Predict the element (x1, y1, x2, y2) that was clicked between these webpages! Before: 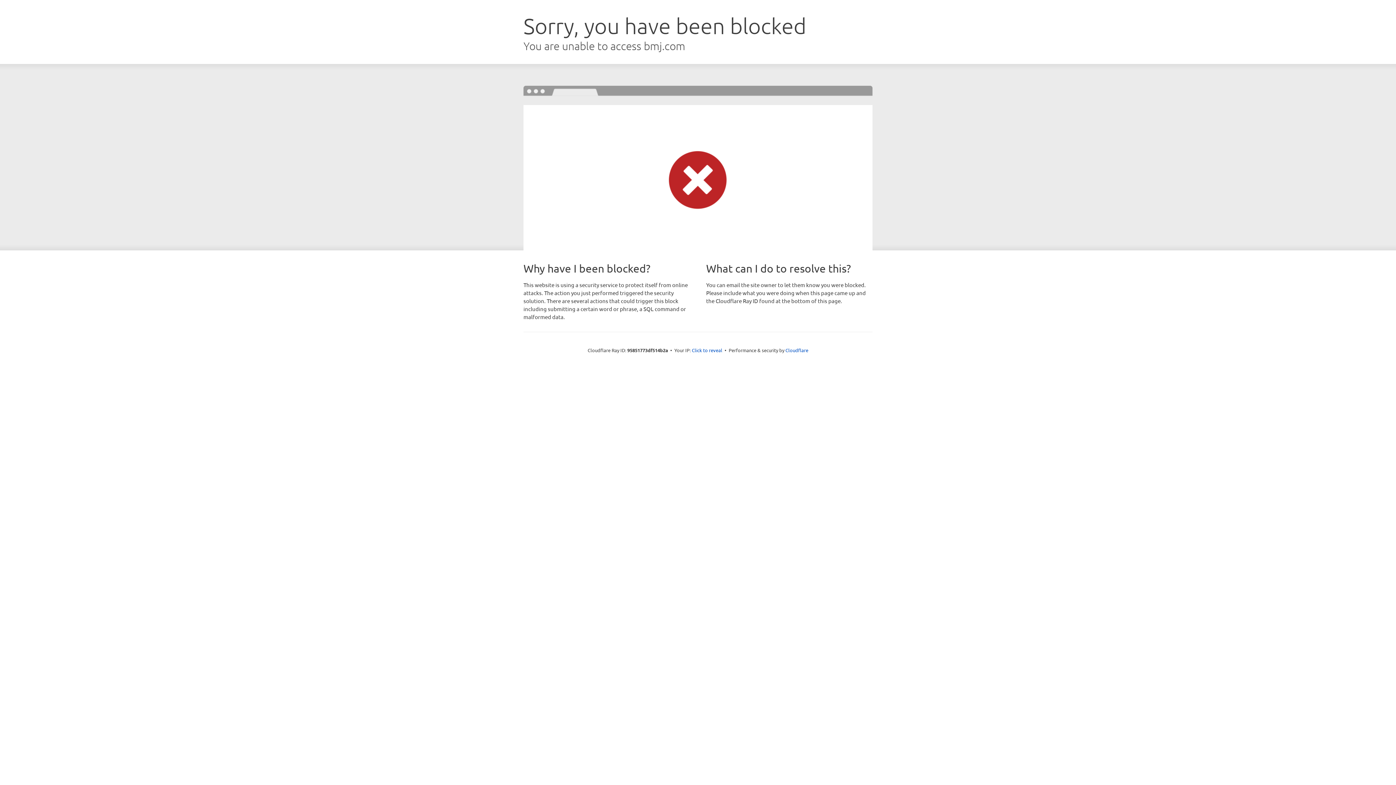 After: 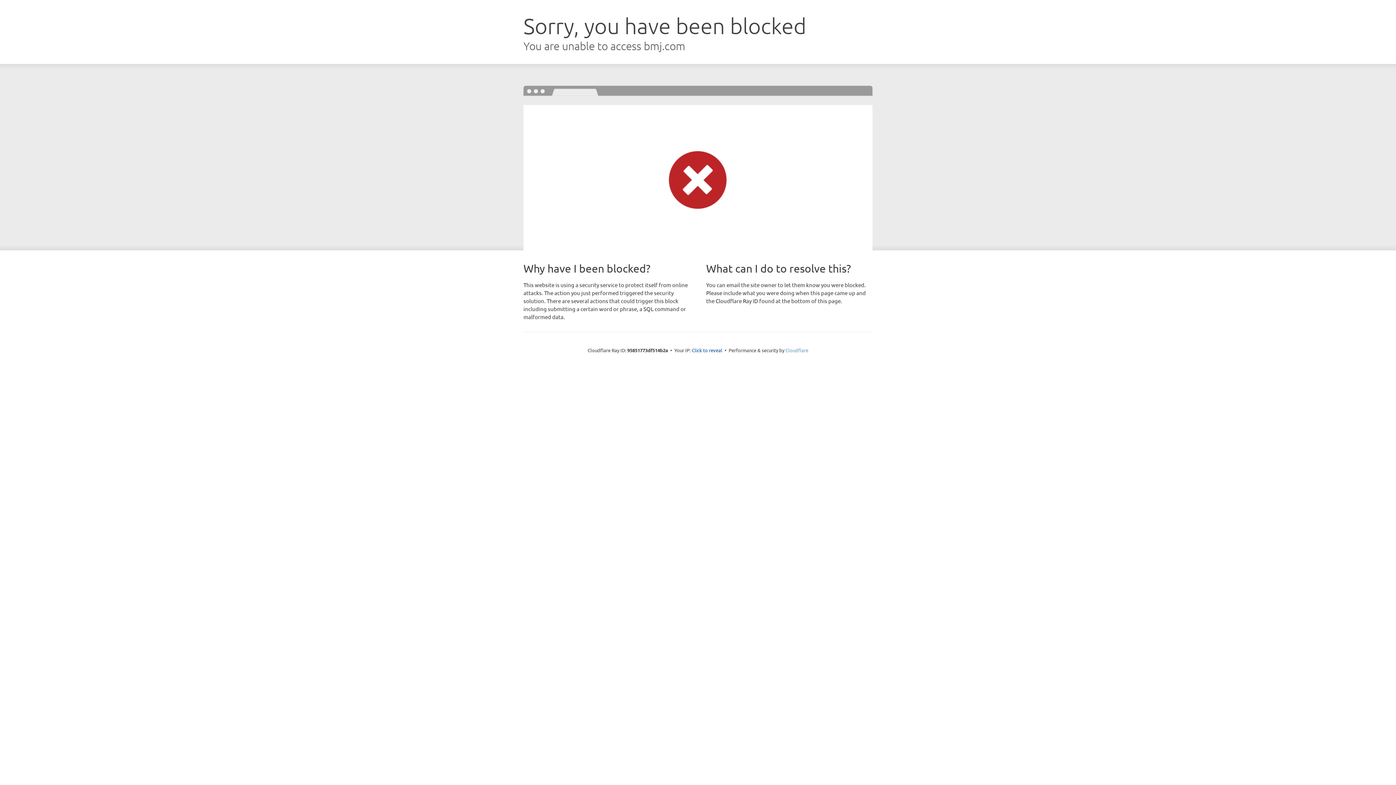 Action: bbox: (785, 347, 808, 353) label: Cloudflare